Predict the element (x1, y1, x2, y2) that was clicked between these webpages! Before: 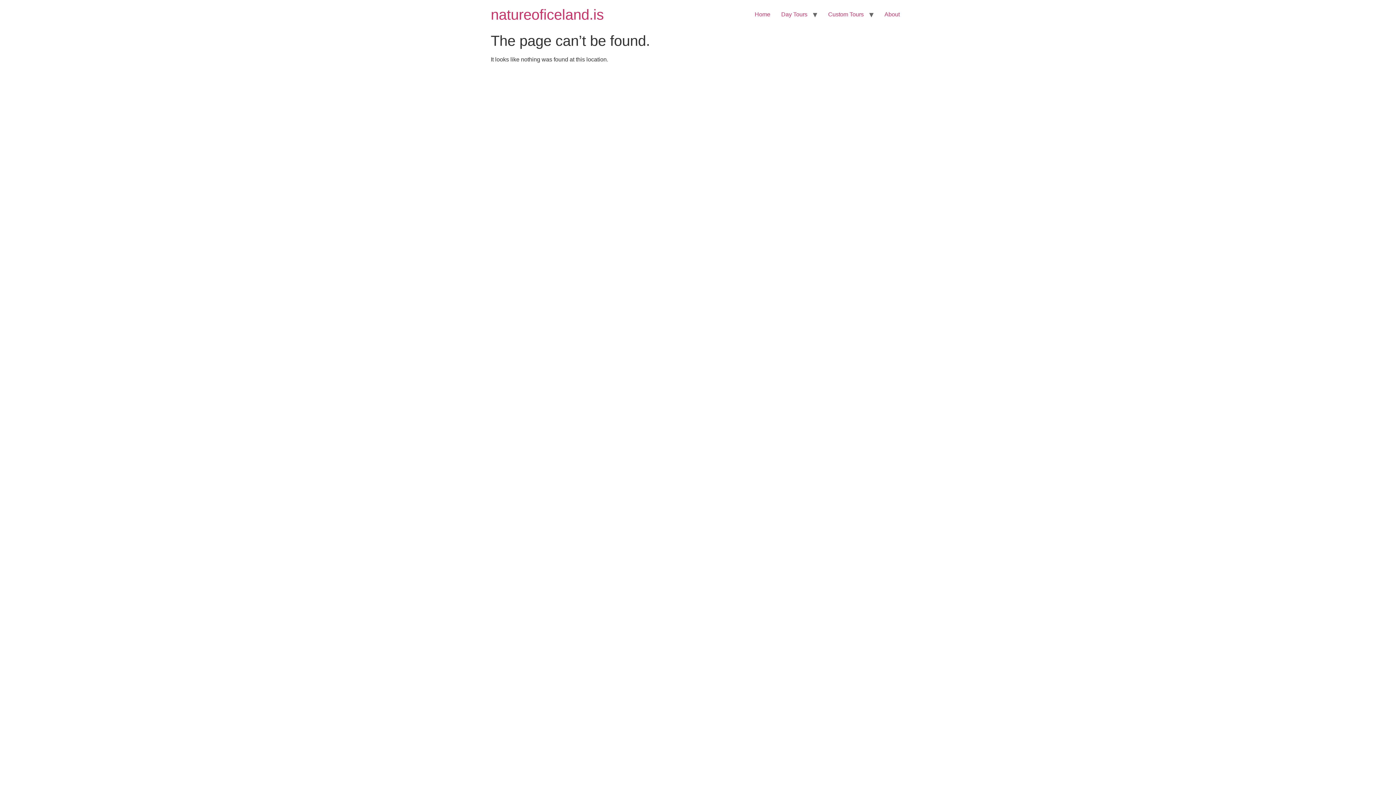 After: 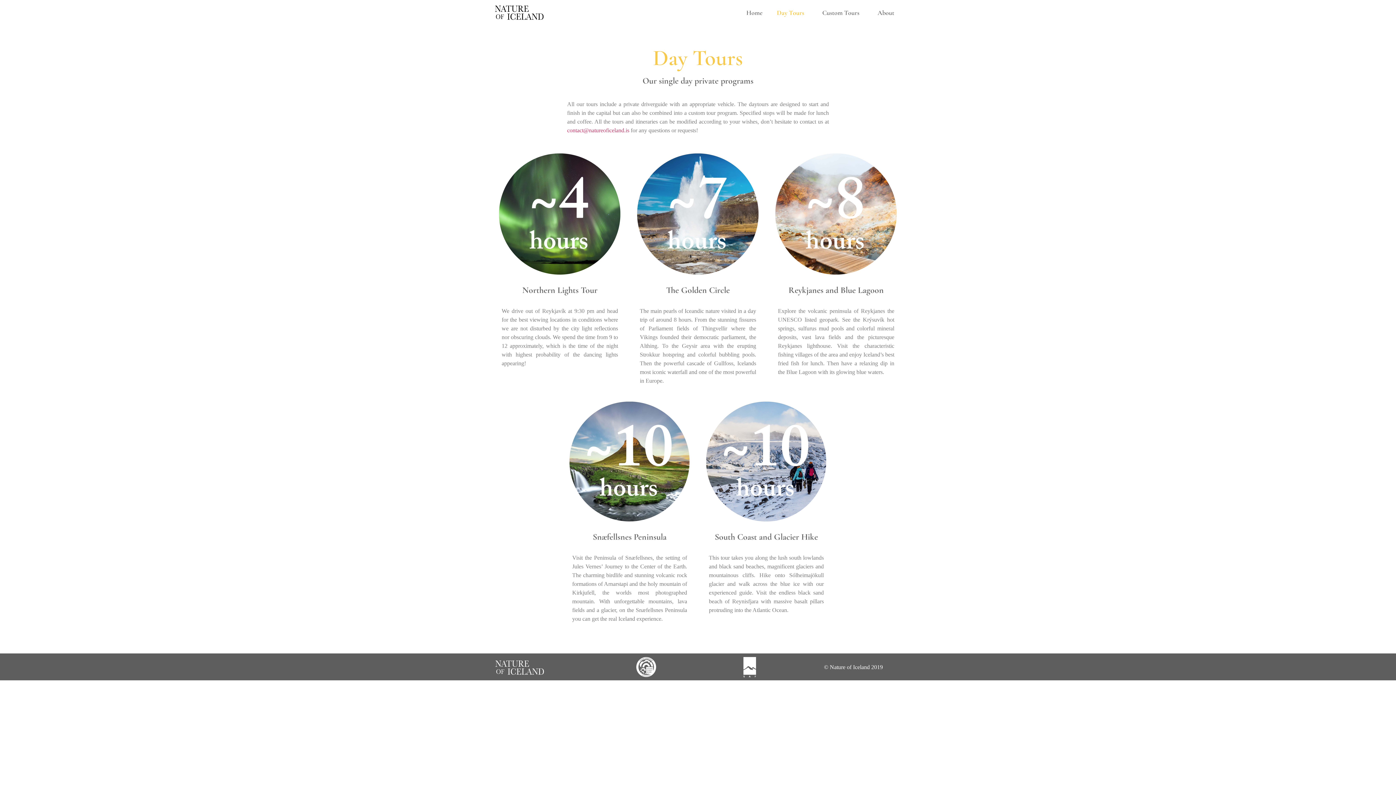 Action: bbox: (776, 7, 813, 21) label: Day Tours